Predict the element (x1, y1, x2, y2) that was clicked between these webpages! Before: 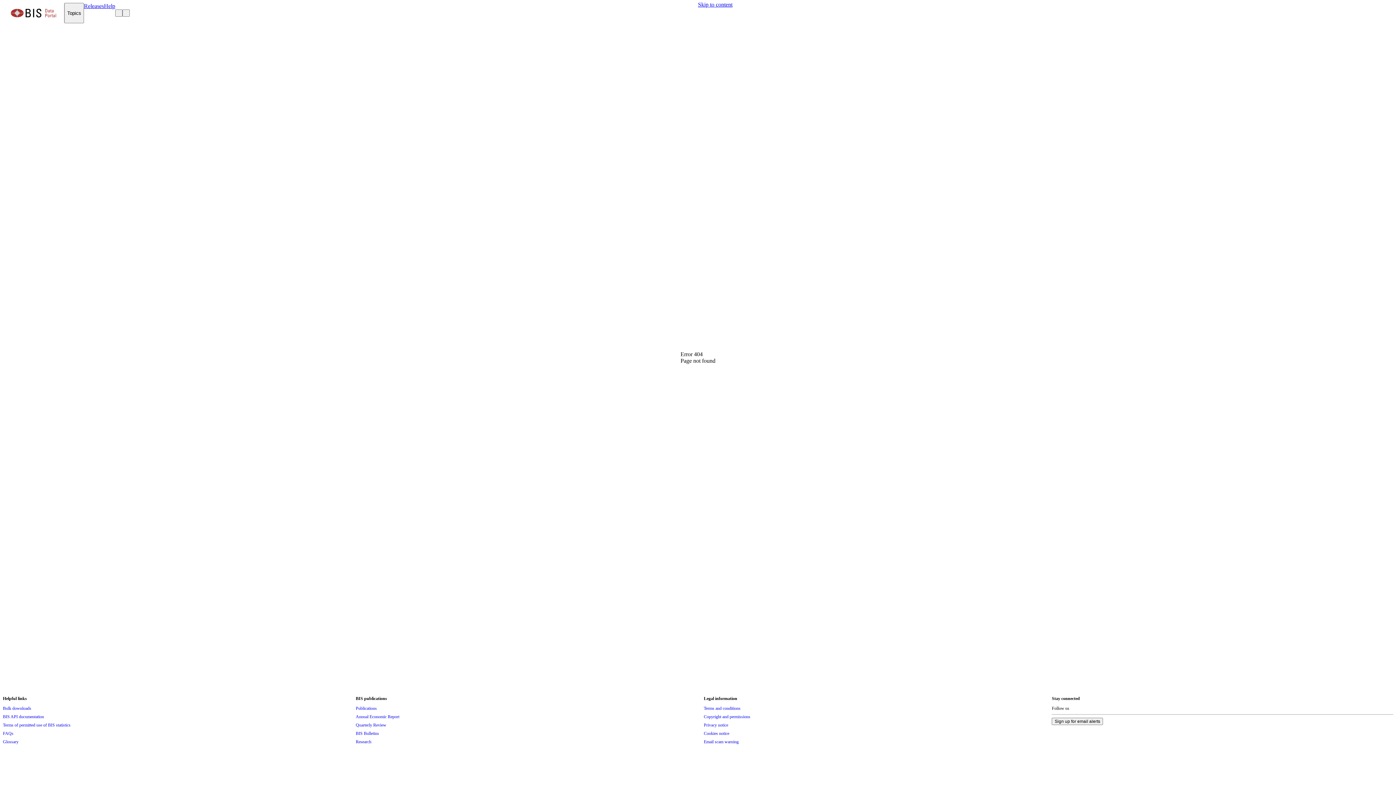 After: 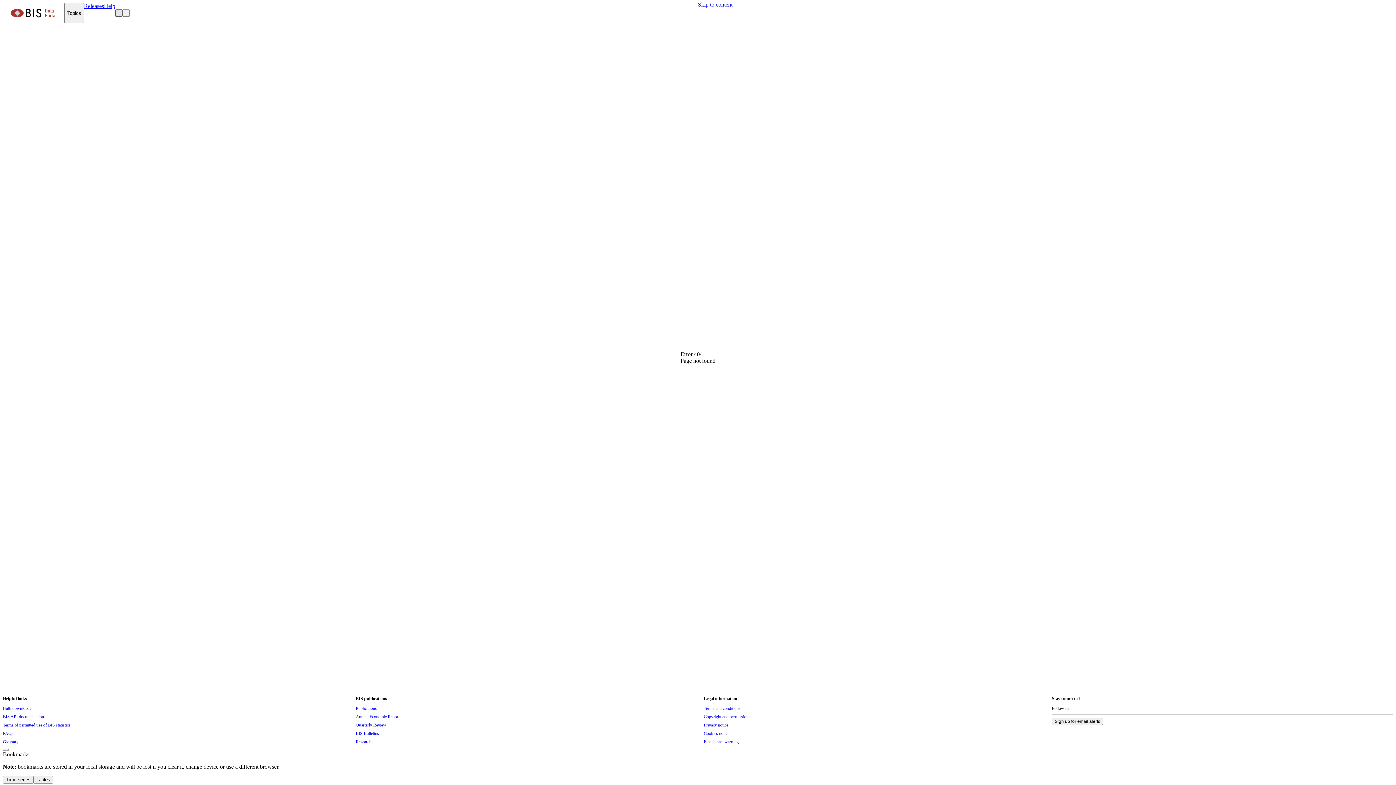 Action: bbox: (115, 9, 122, 16) label: Bookmarks